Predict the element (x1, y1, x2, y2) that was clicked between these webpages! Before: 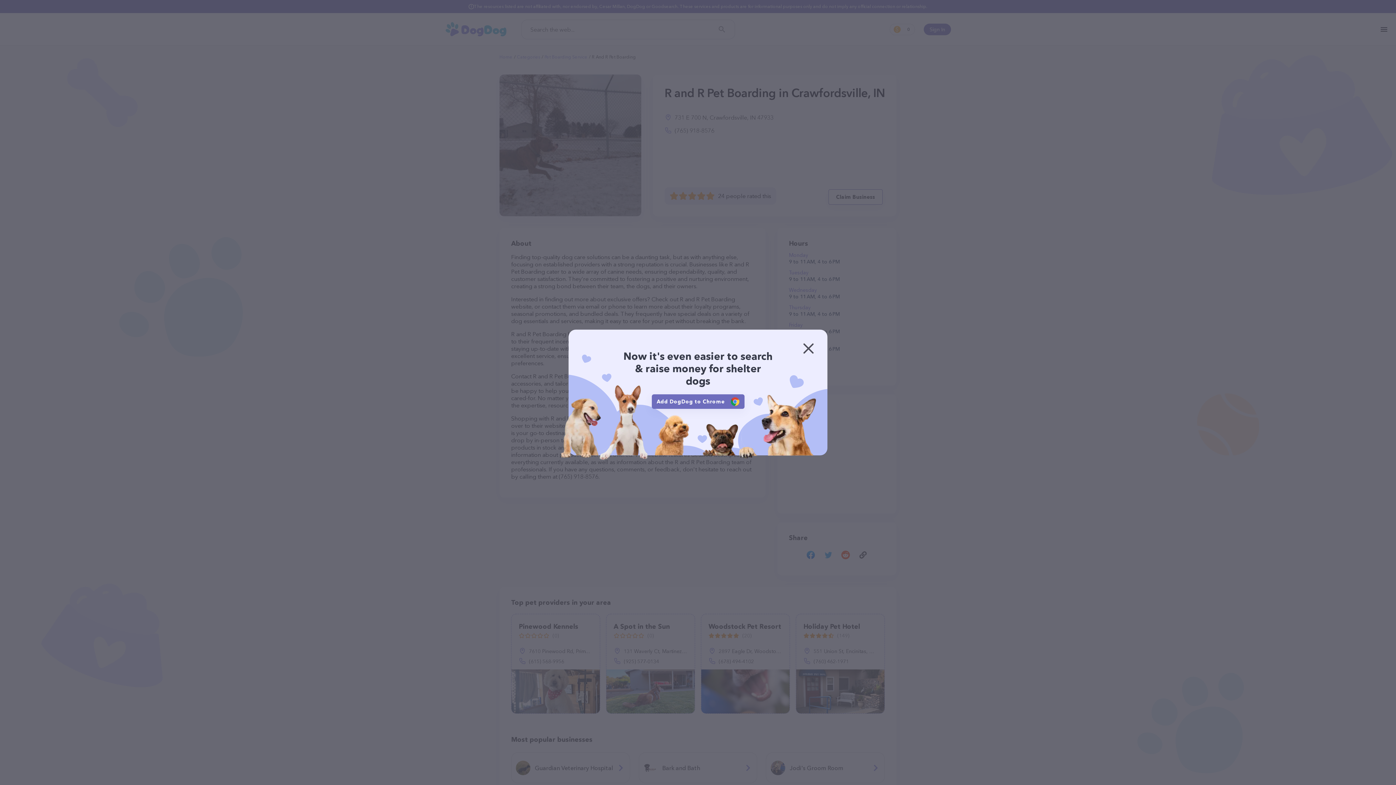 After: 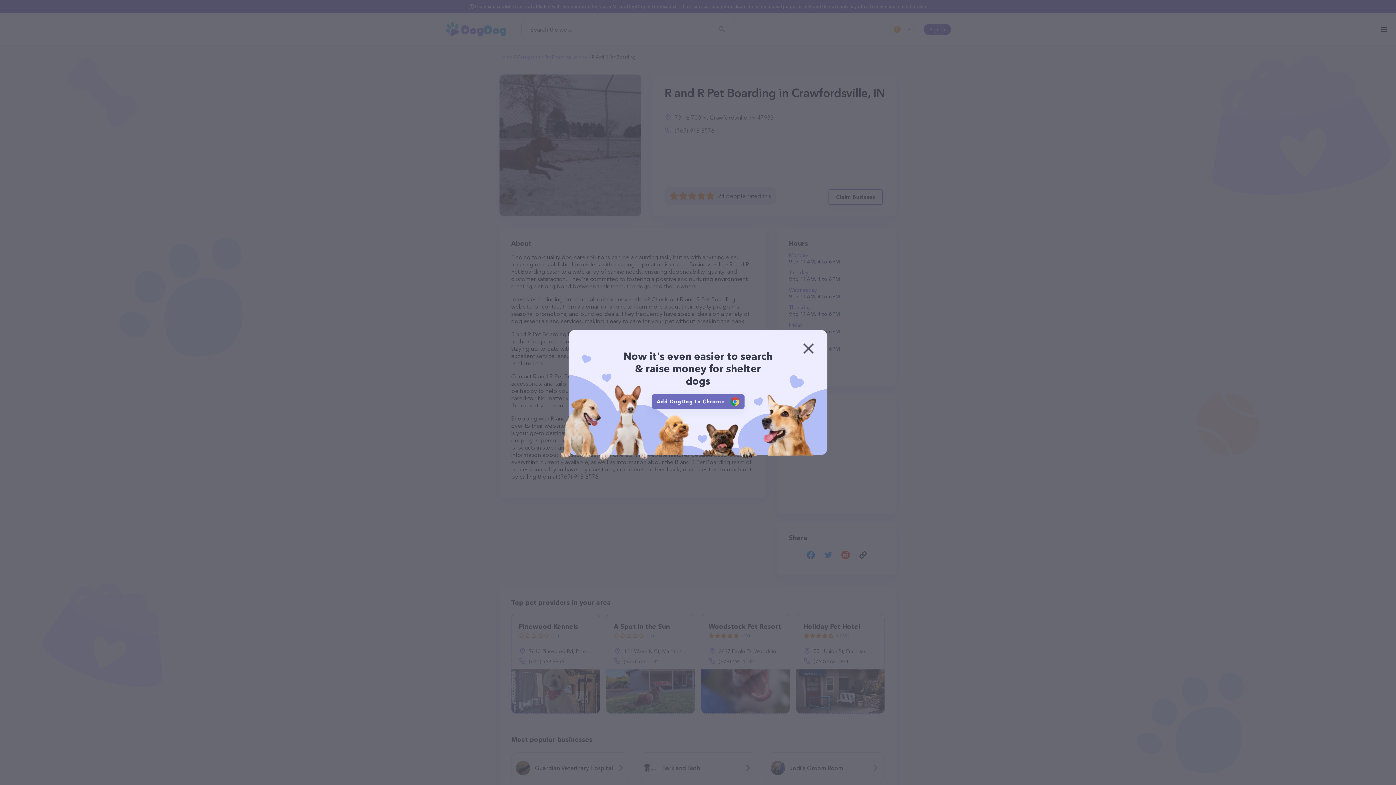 Action: label: Add DogDog to Chrome bbox: (651, 394, 744, 409)